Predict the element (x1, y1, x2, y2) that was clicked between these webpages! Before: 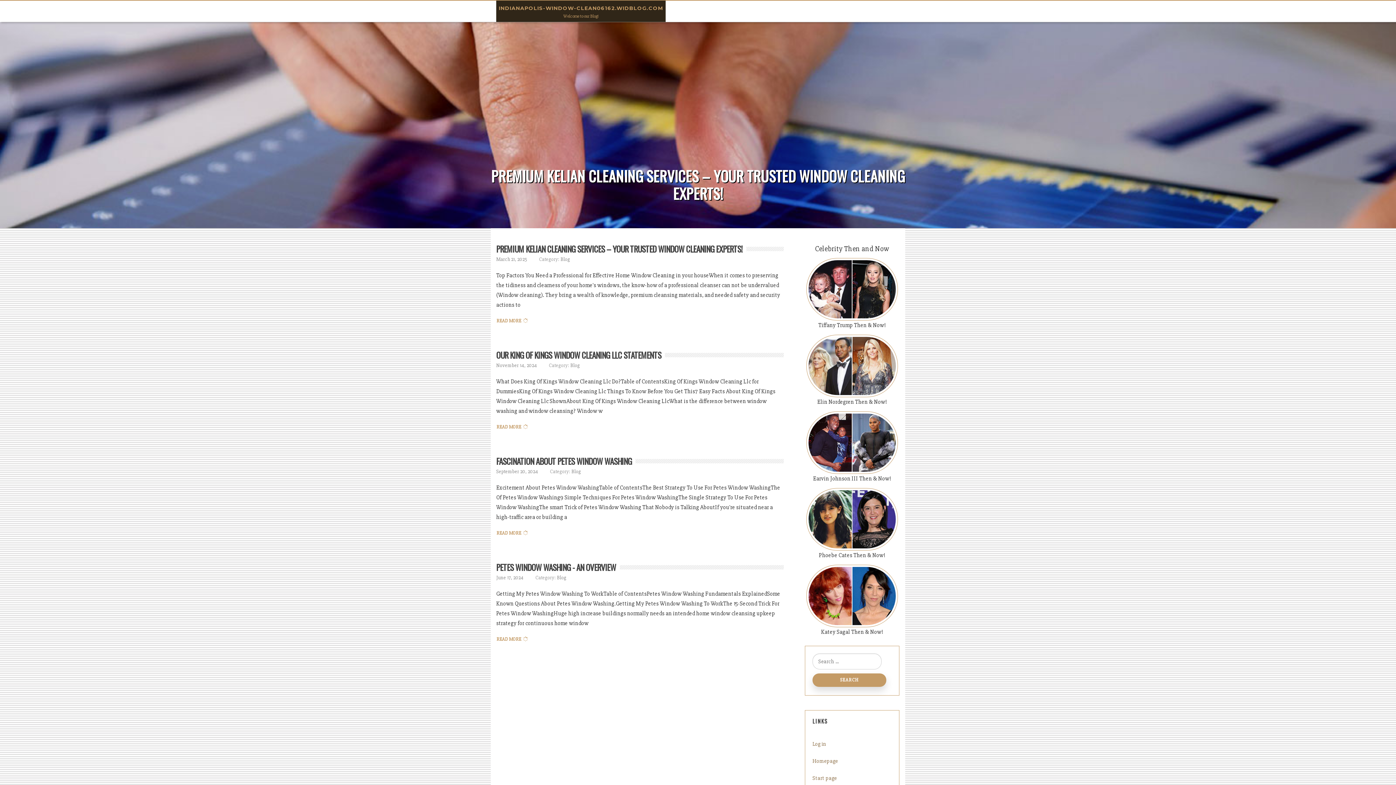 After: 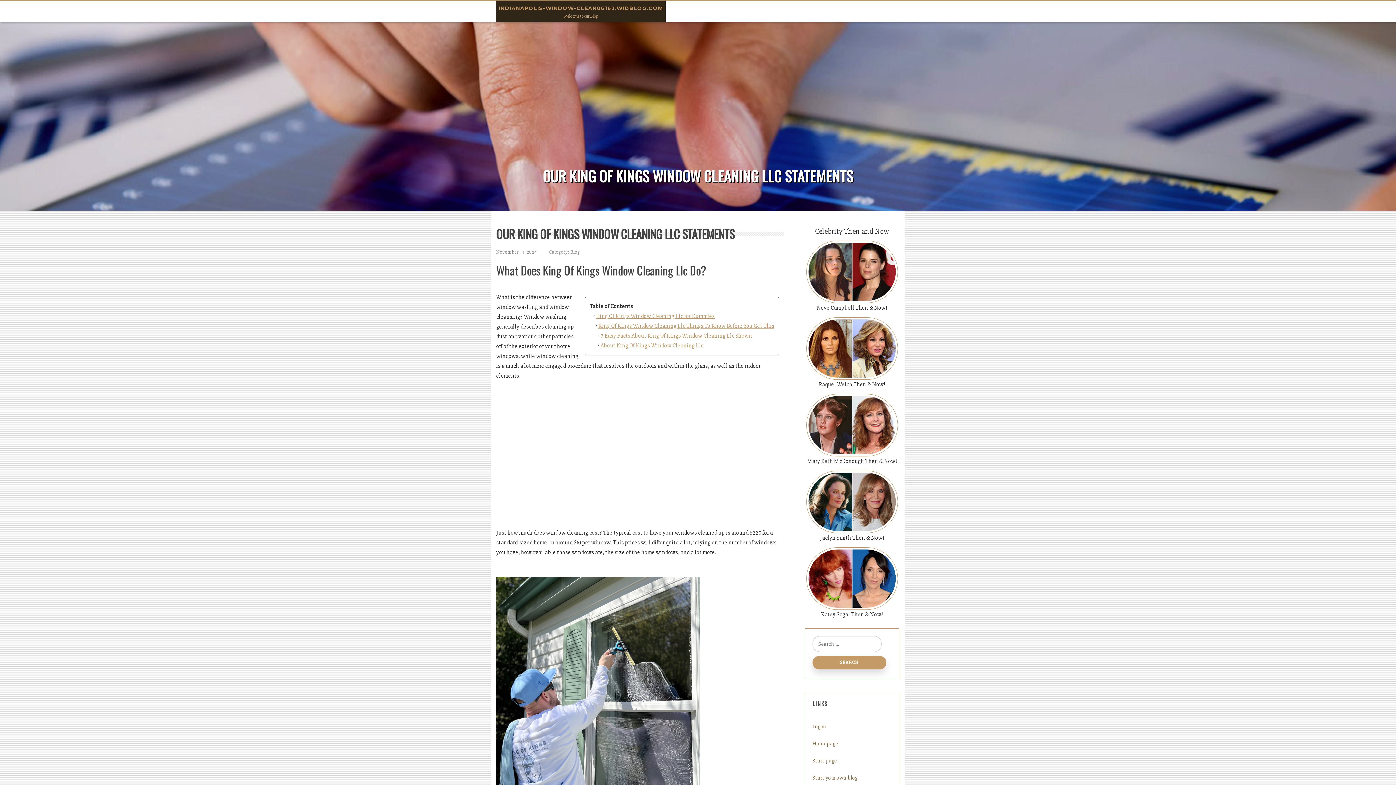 Action: label: OUR KING OF KINGS WINDOW CLEANING LLC STATEMENTS bbox: (496, 349, 665, 361)